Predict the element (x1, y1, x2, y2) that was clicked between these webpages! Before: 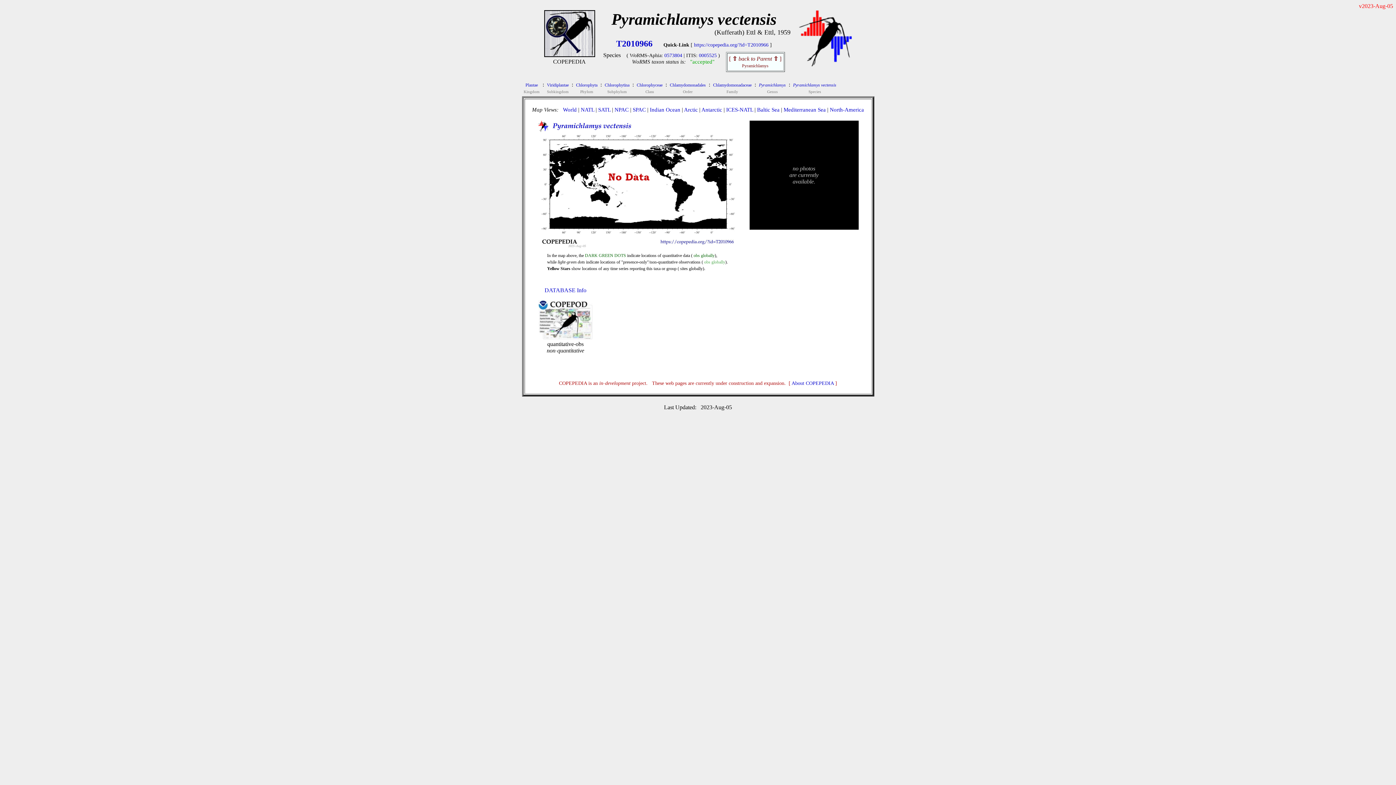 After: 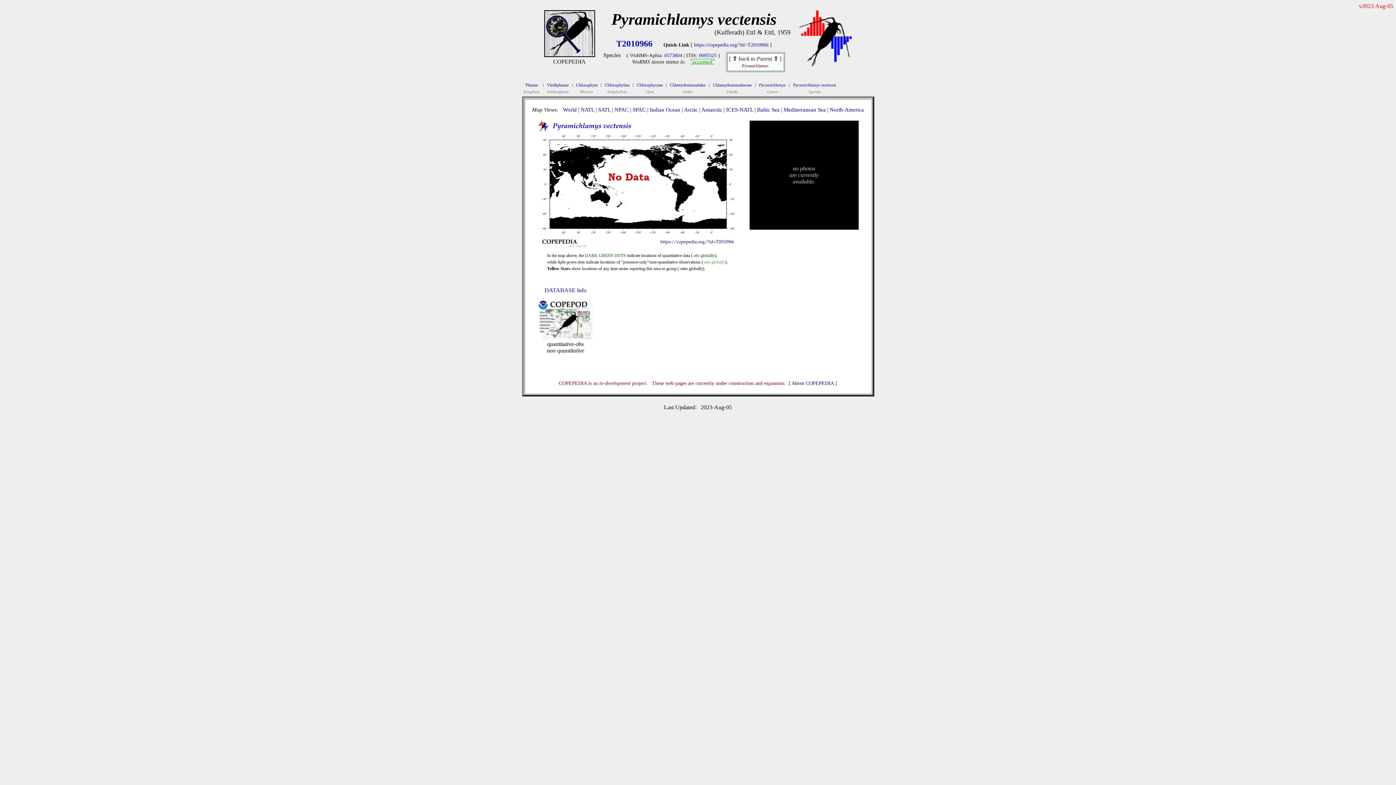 Action: bbox: (690, 58, 714, 64) label: "accepted"